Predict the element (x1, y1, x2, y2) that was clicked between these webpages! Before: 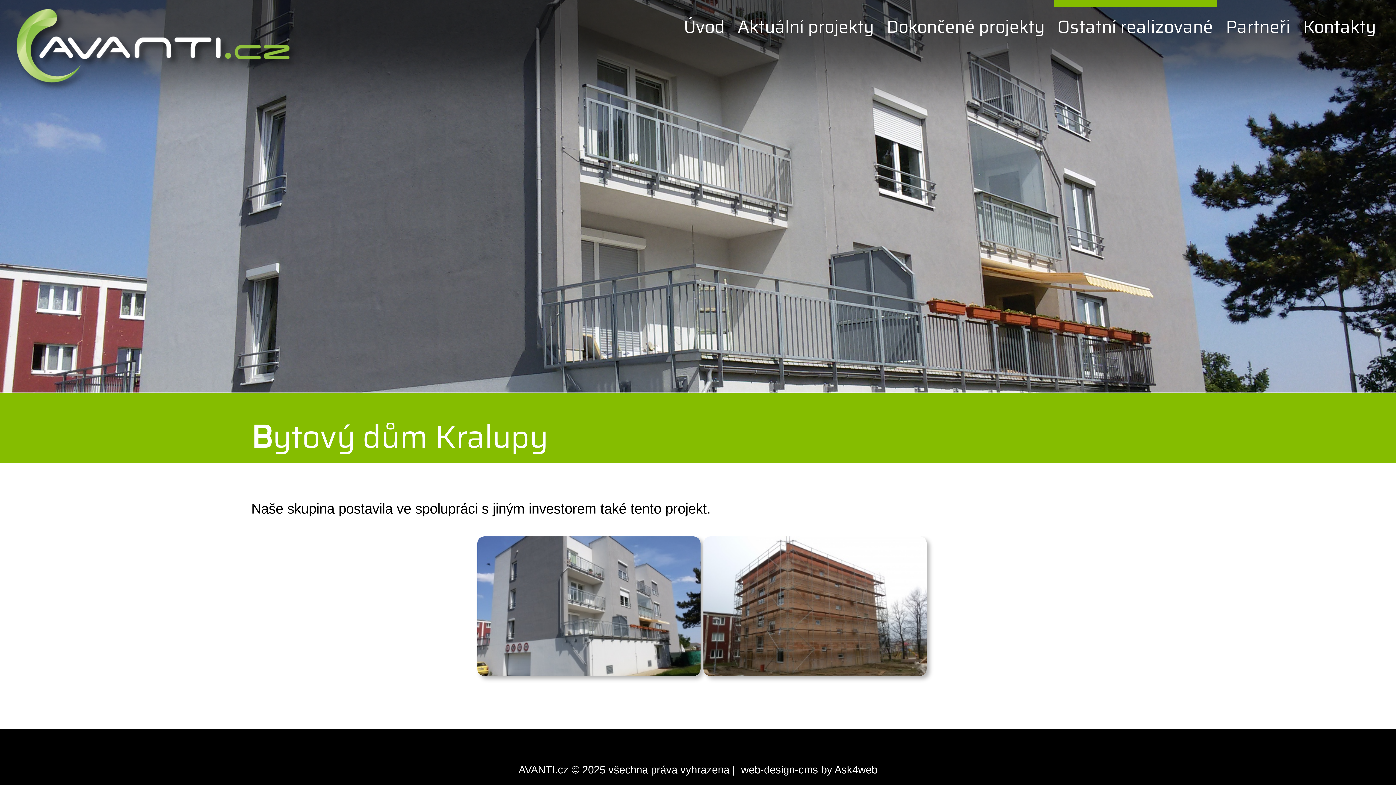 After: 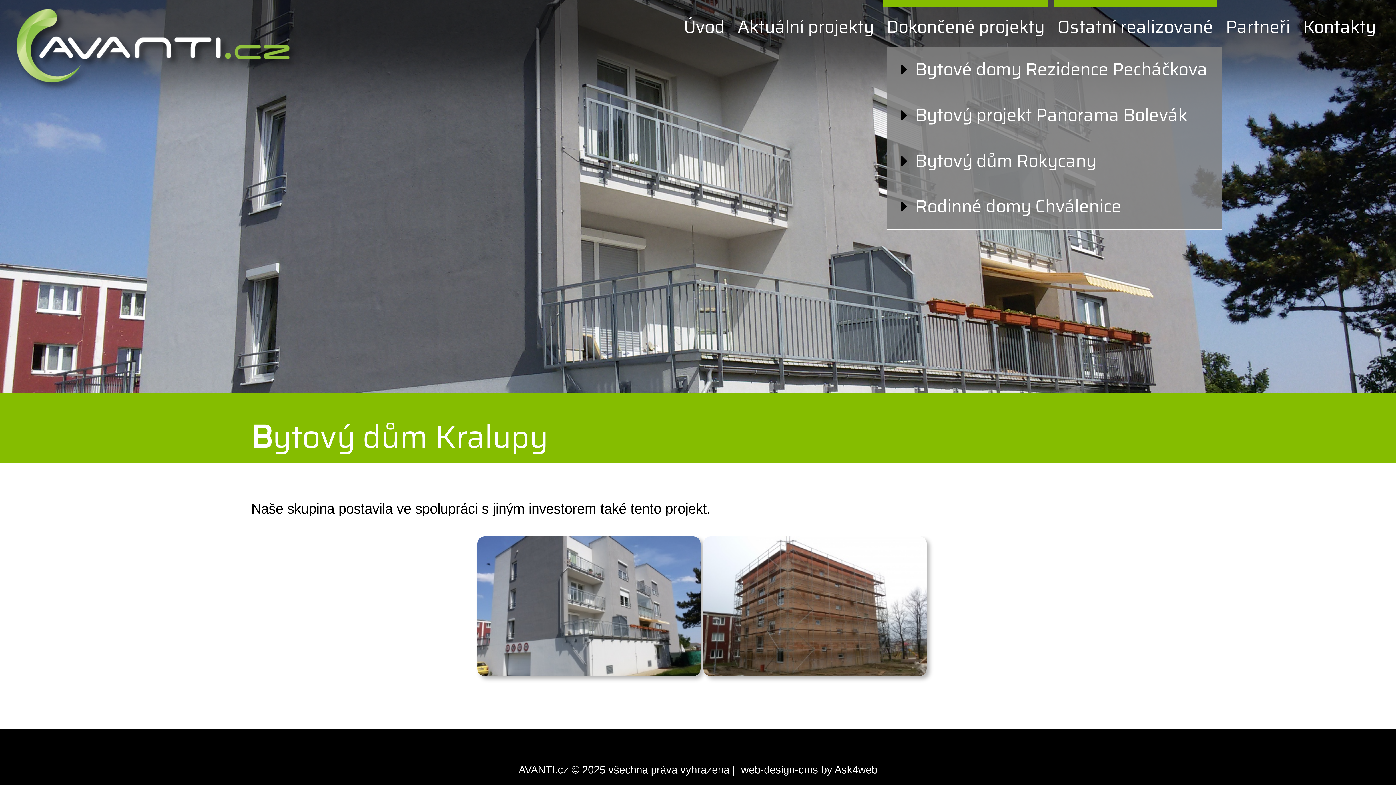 Action: bbox: (883, 0, 1048, 46) label: Dokončené projekty